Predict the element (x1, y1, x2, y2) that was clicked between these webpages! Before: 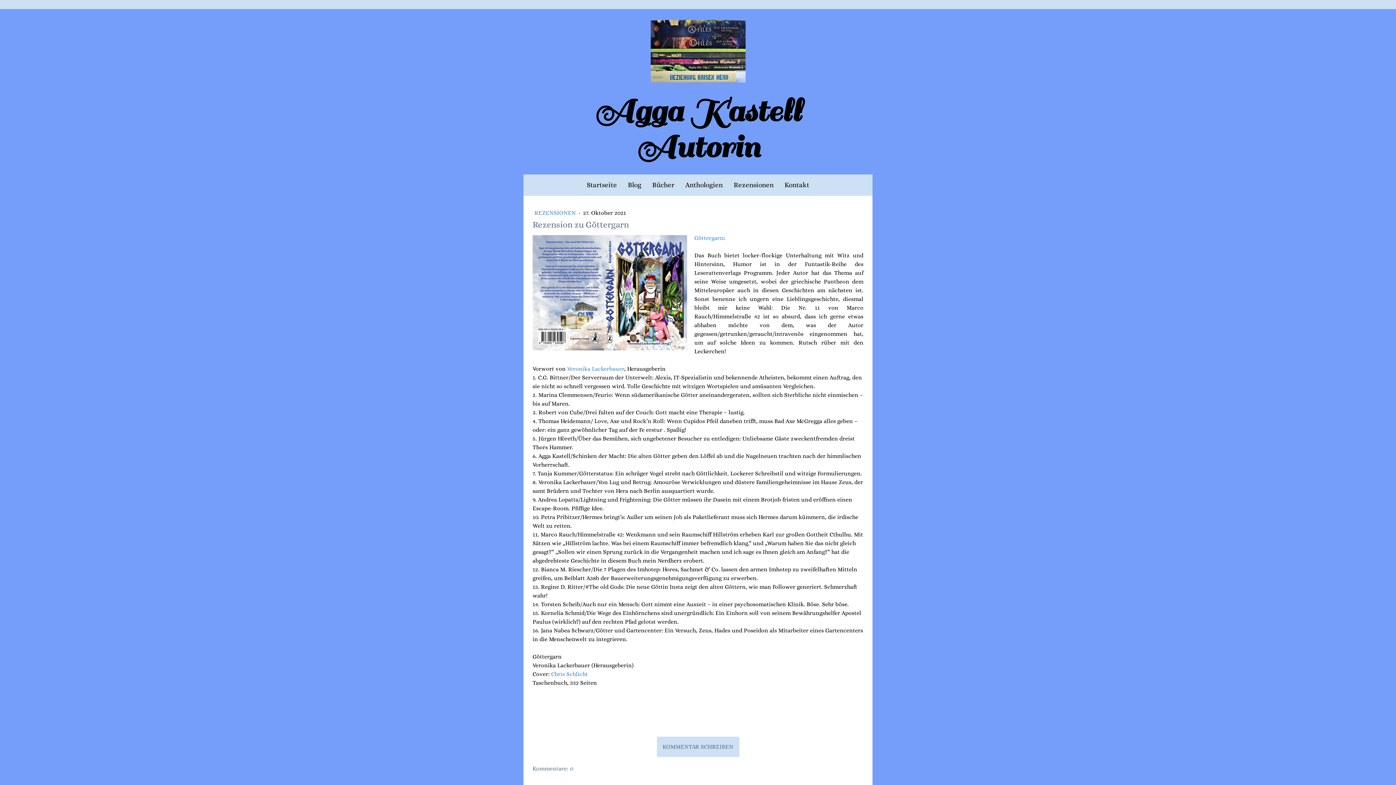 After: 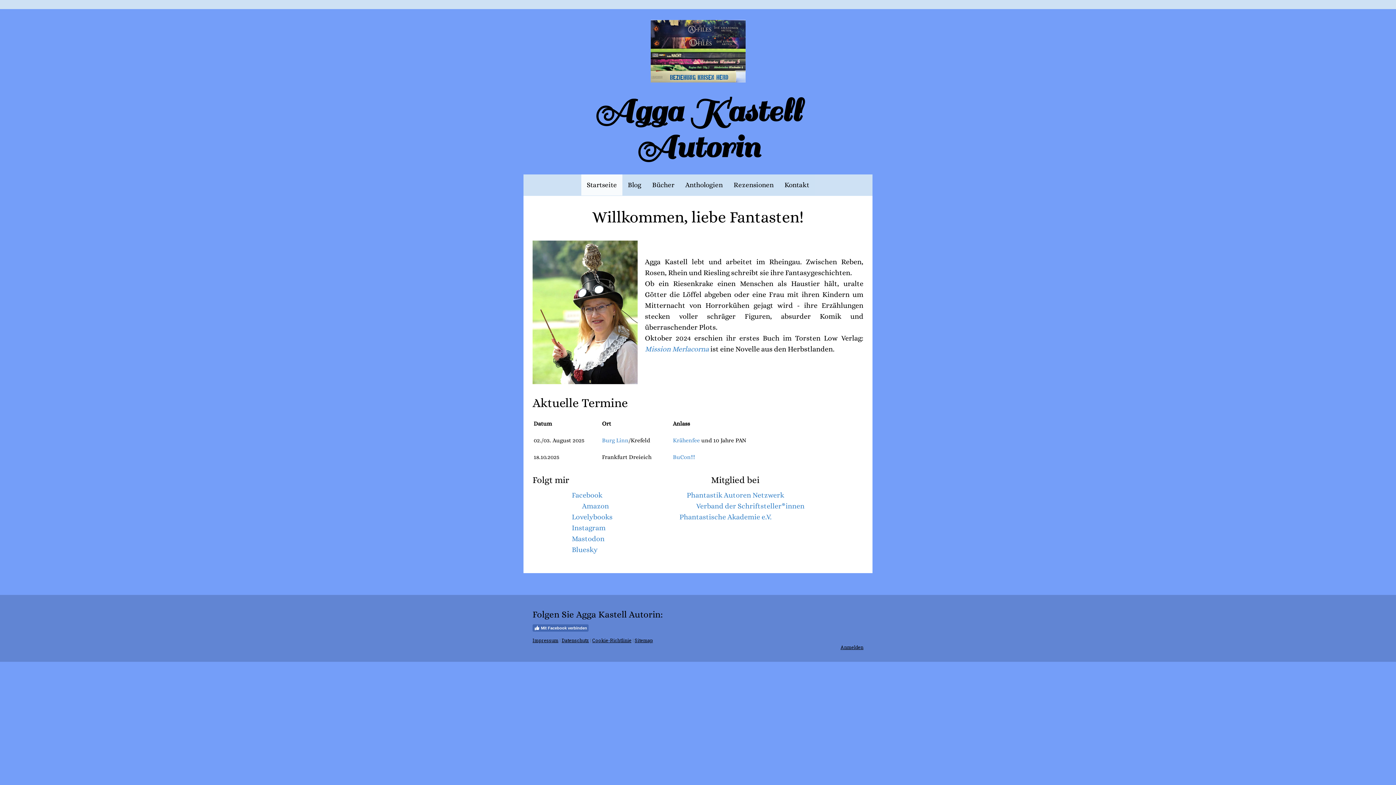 Action: label: Startseite bbox: (581, 174, 622, 195)